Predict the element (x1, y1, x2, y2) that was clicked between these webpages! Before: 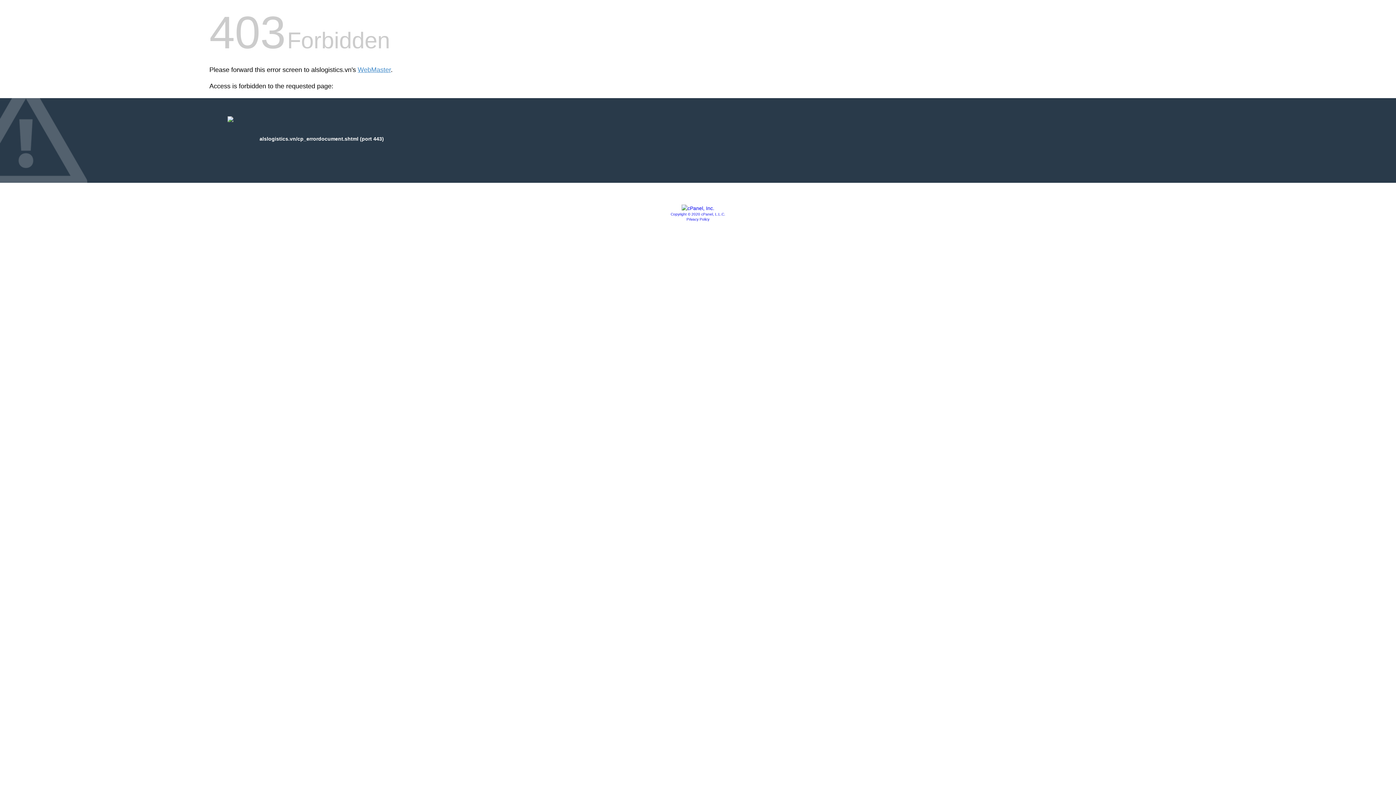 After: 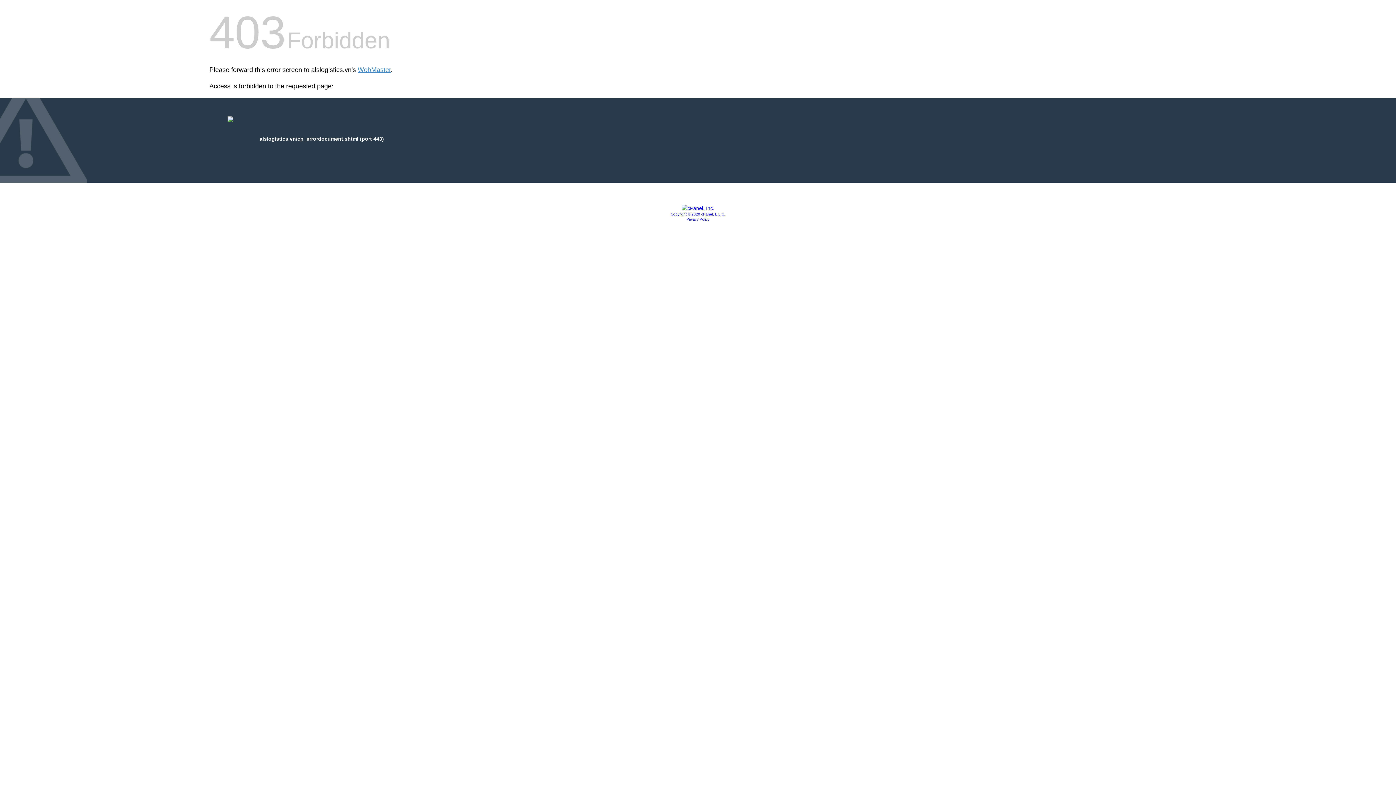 Action: label: Privacy Policy bbox: (686, 217, 709, 221)